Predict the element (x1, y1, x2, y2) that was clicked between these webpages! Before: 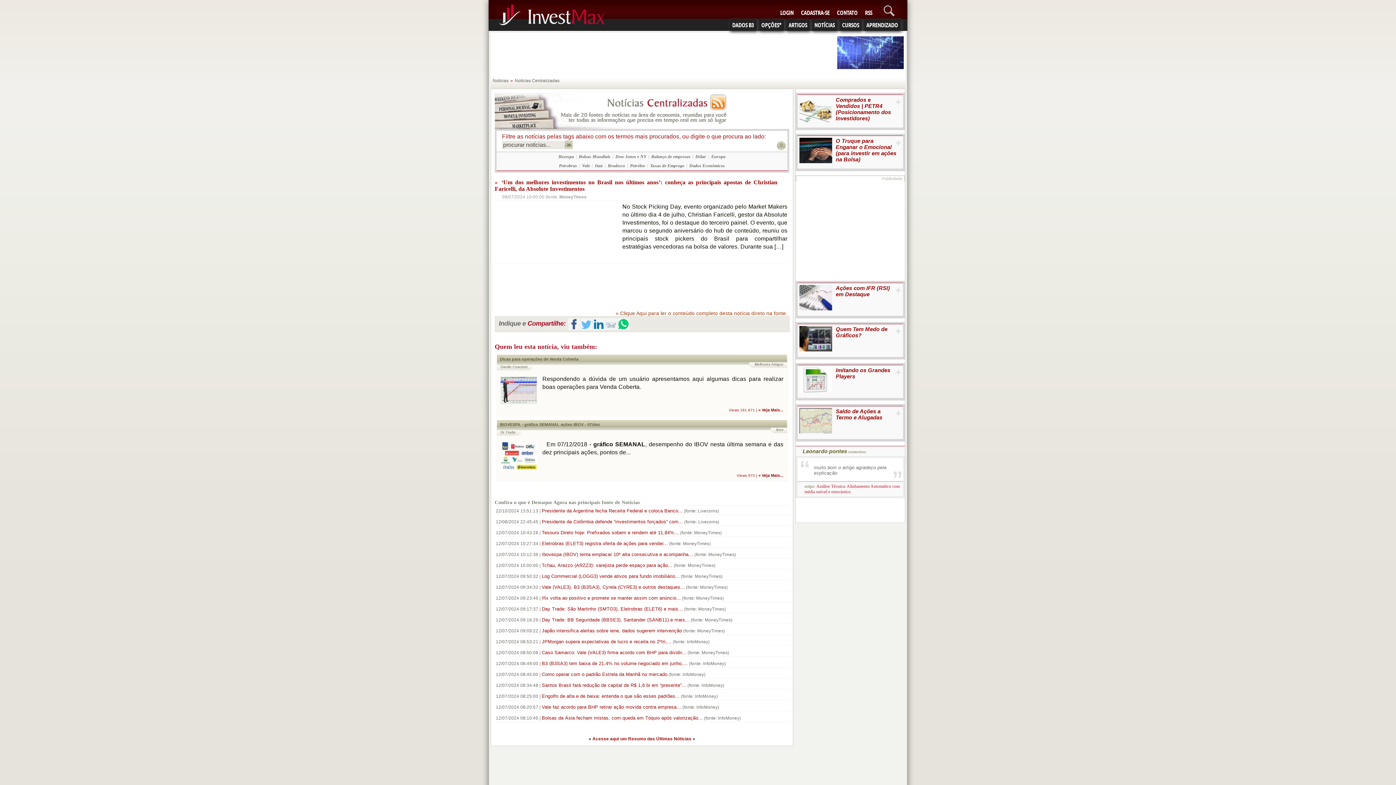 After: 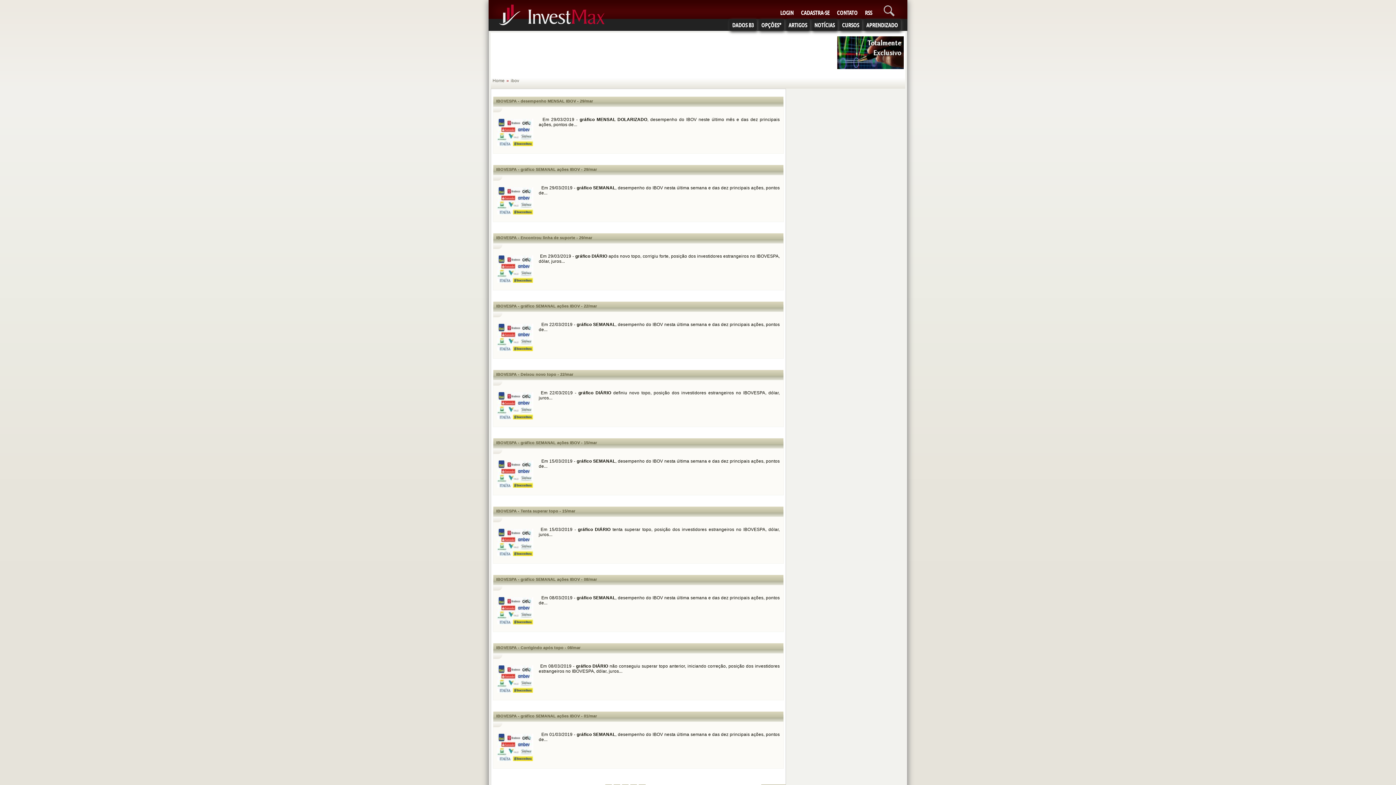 Action: label: ibov bbox: (776, 428, 783, 432)